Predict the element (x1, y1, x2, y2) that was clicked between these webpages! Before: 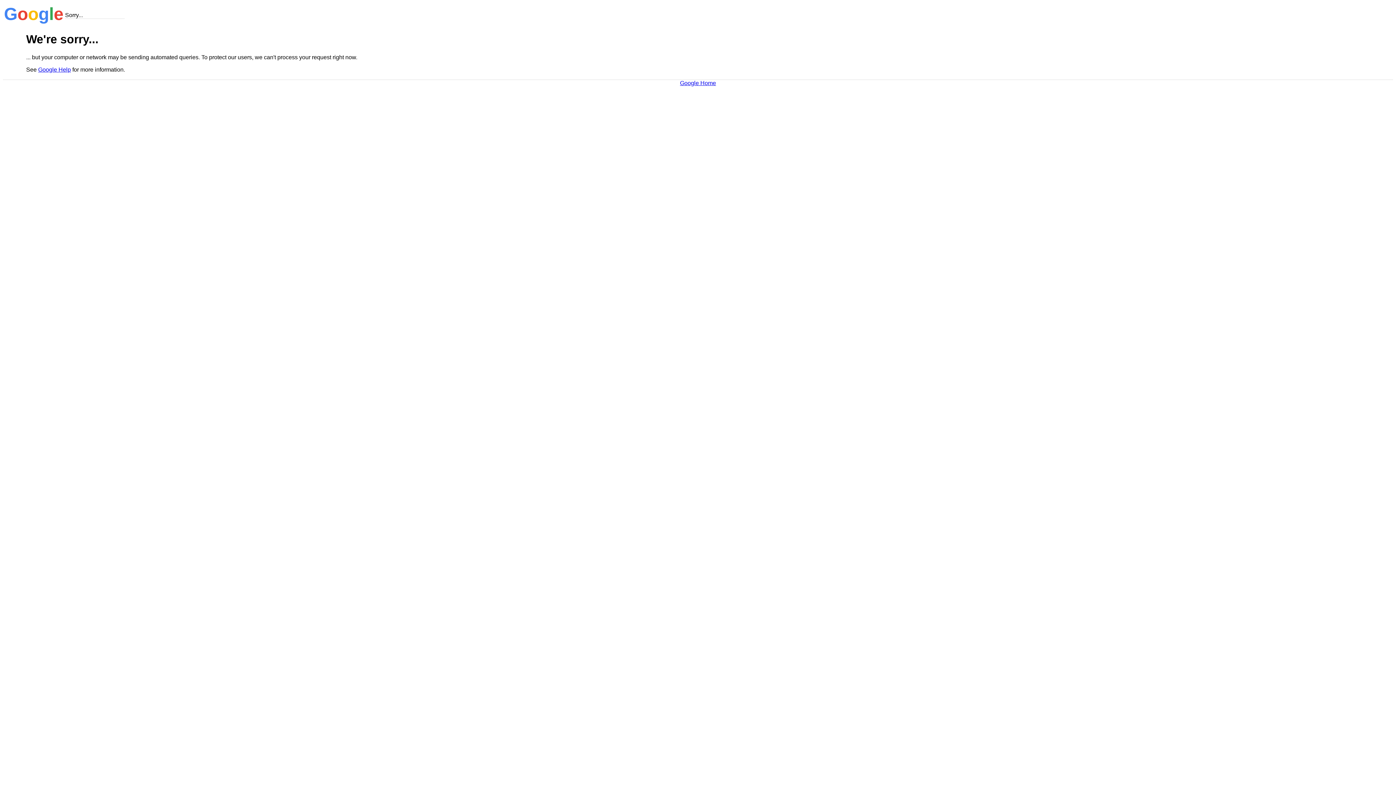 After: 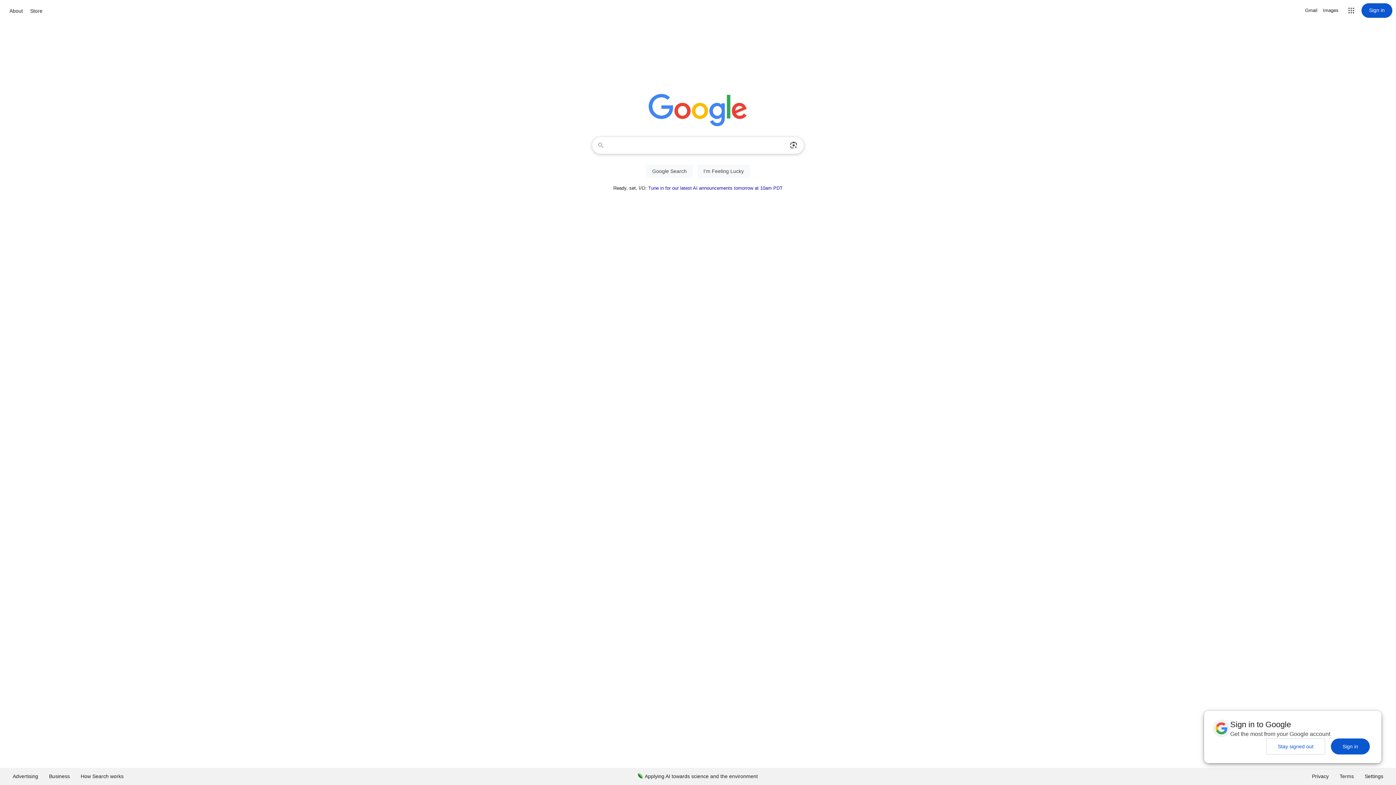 Action: bbox: (680, 79, 716, 86) label: Google Home